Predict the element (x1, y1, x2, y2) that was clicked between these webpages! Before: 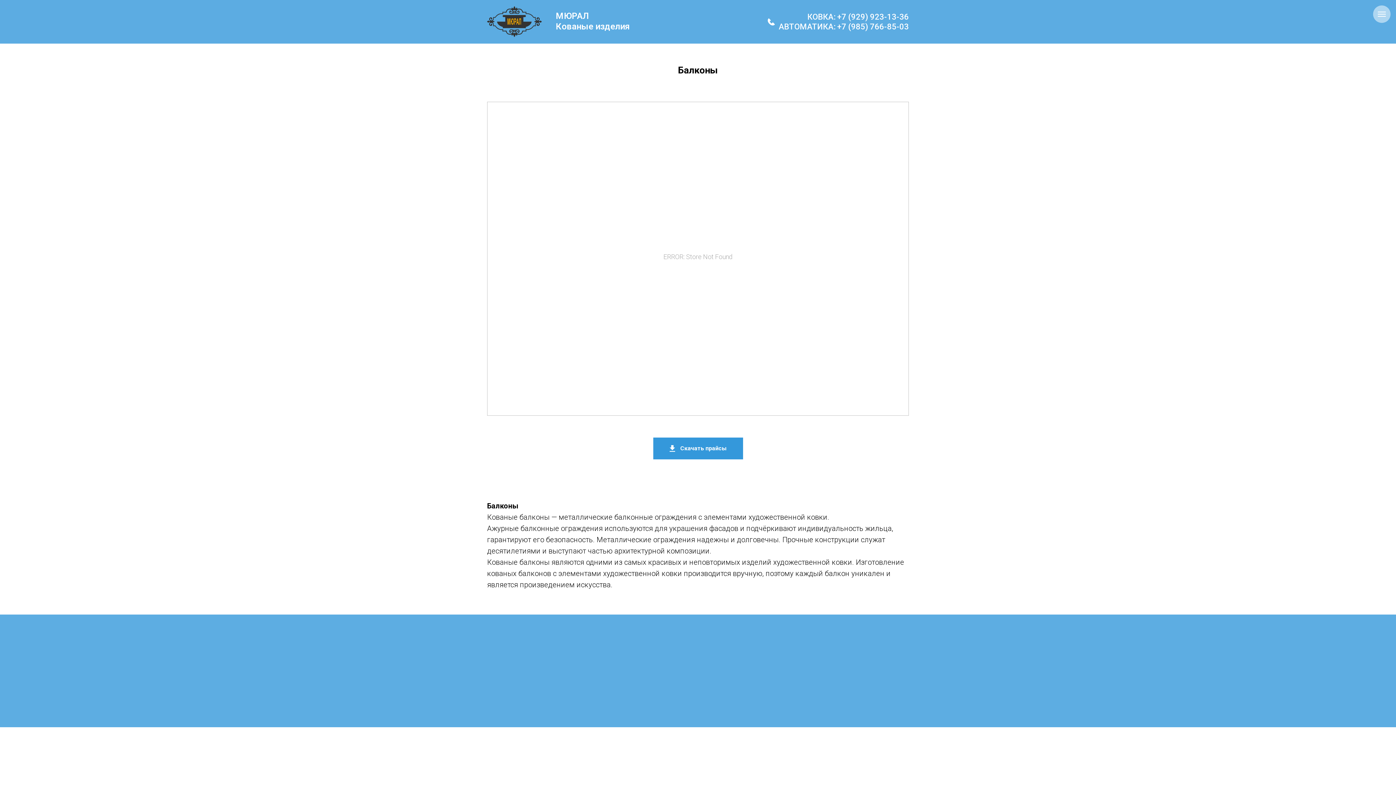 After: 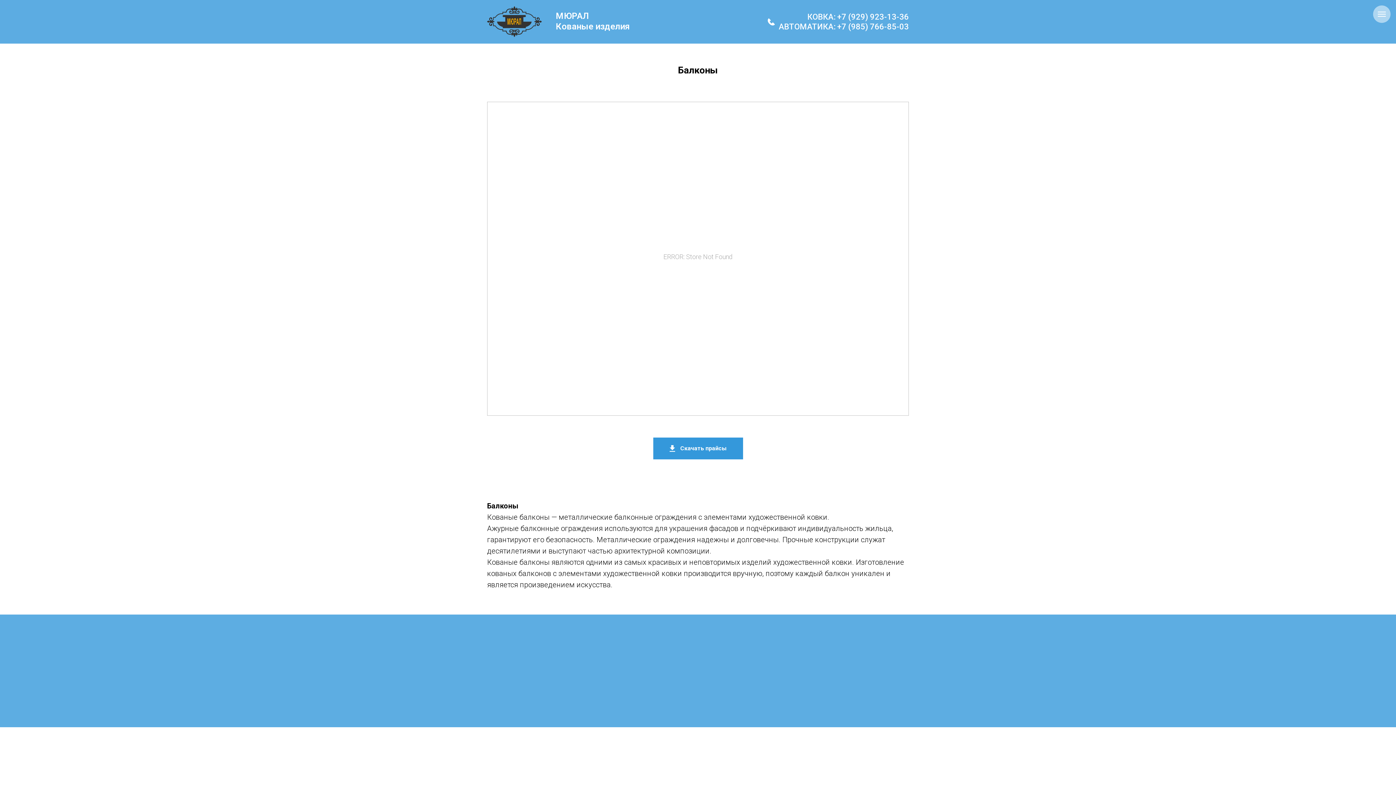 Action: label: КОВКА: +7 (929) 923-13-36 bbox: (807, 12, 909, 21)